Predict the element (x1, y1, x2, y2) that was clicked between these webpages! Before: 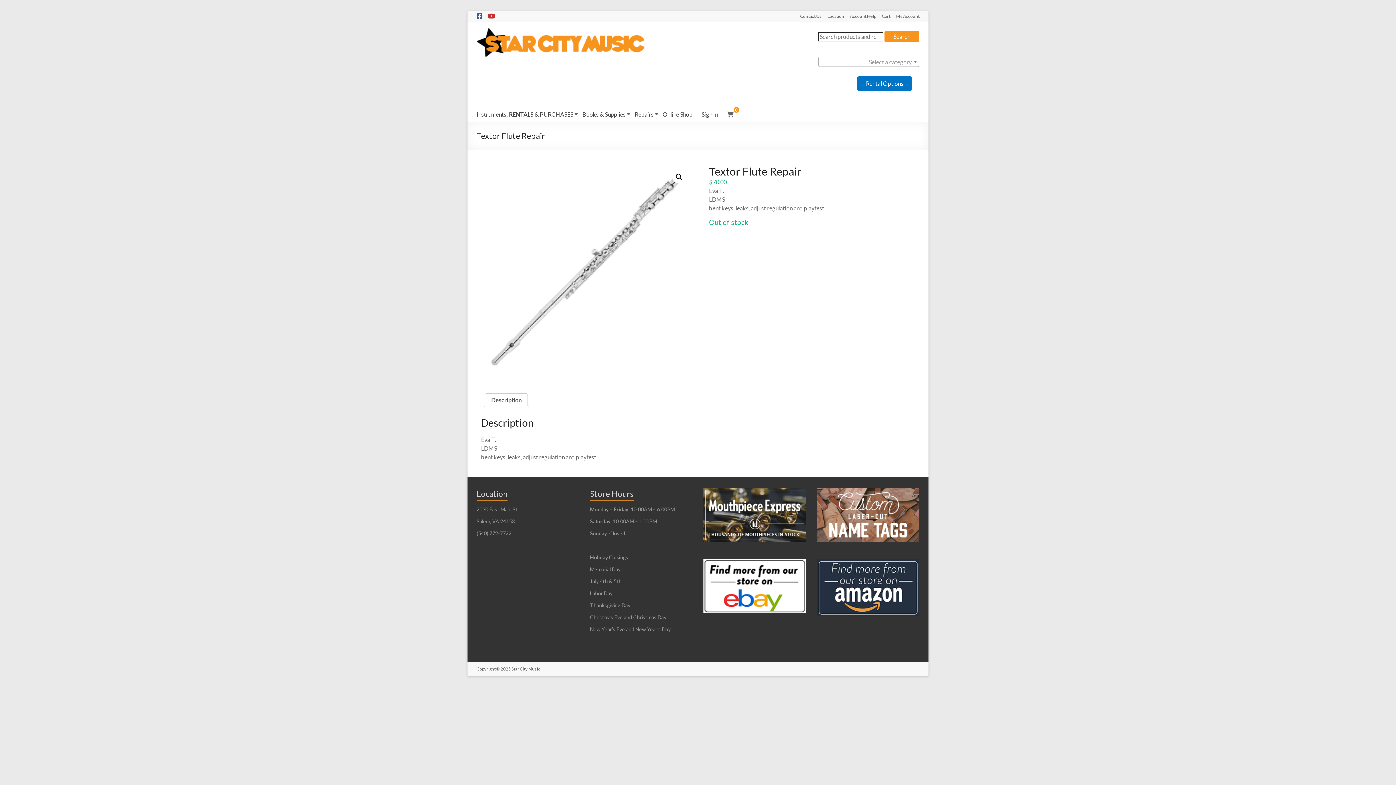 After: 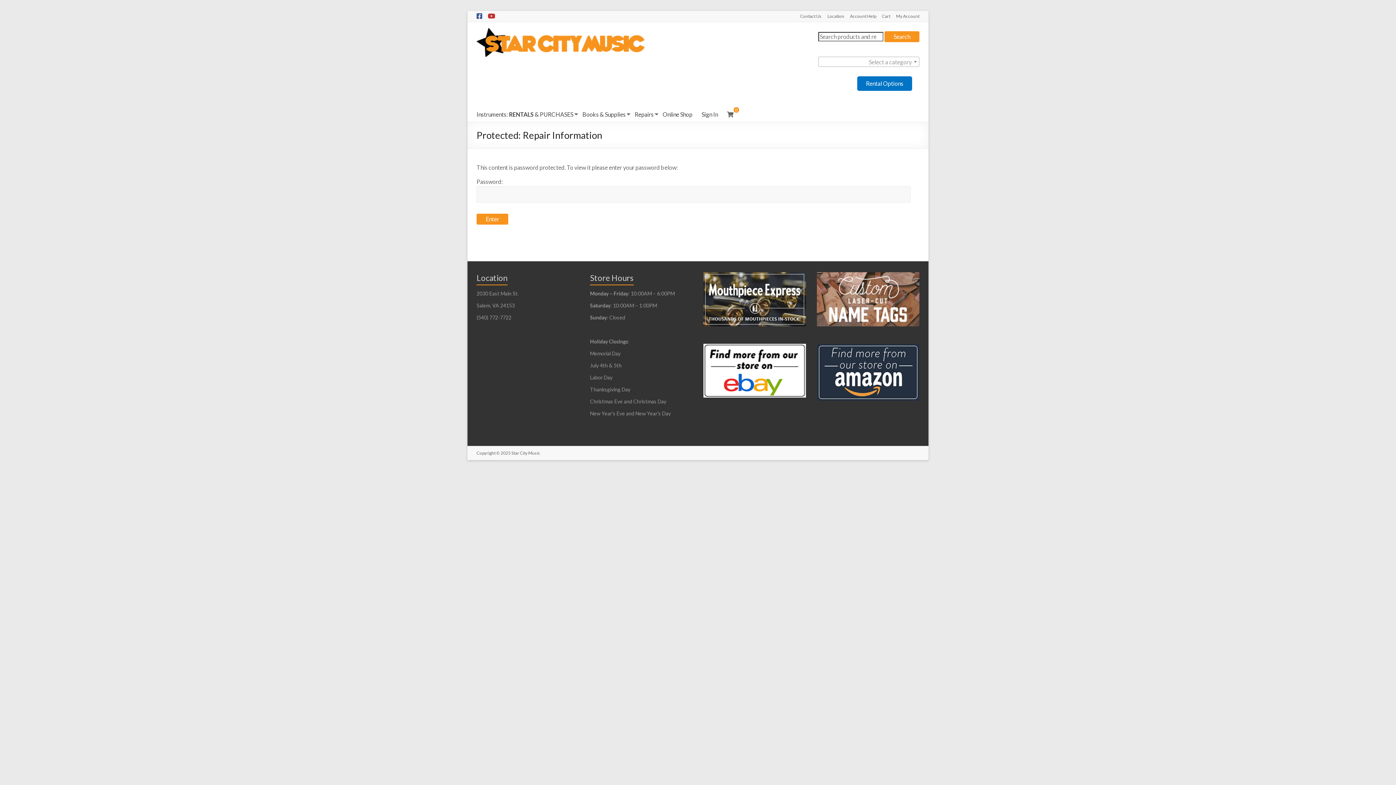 Action: label: Copyright bbox: (476, 666, 495, 671)